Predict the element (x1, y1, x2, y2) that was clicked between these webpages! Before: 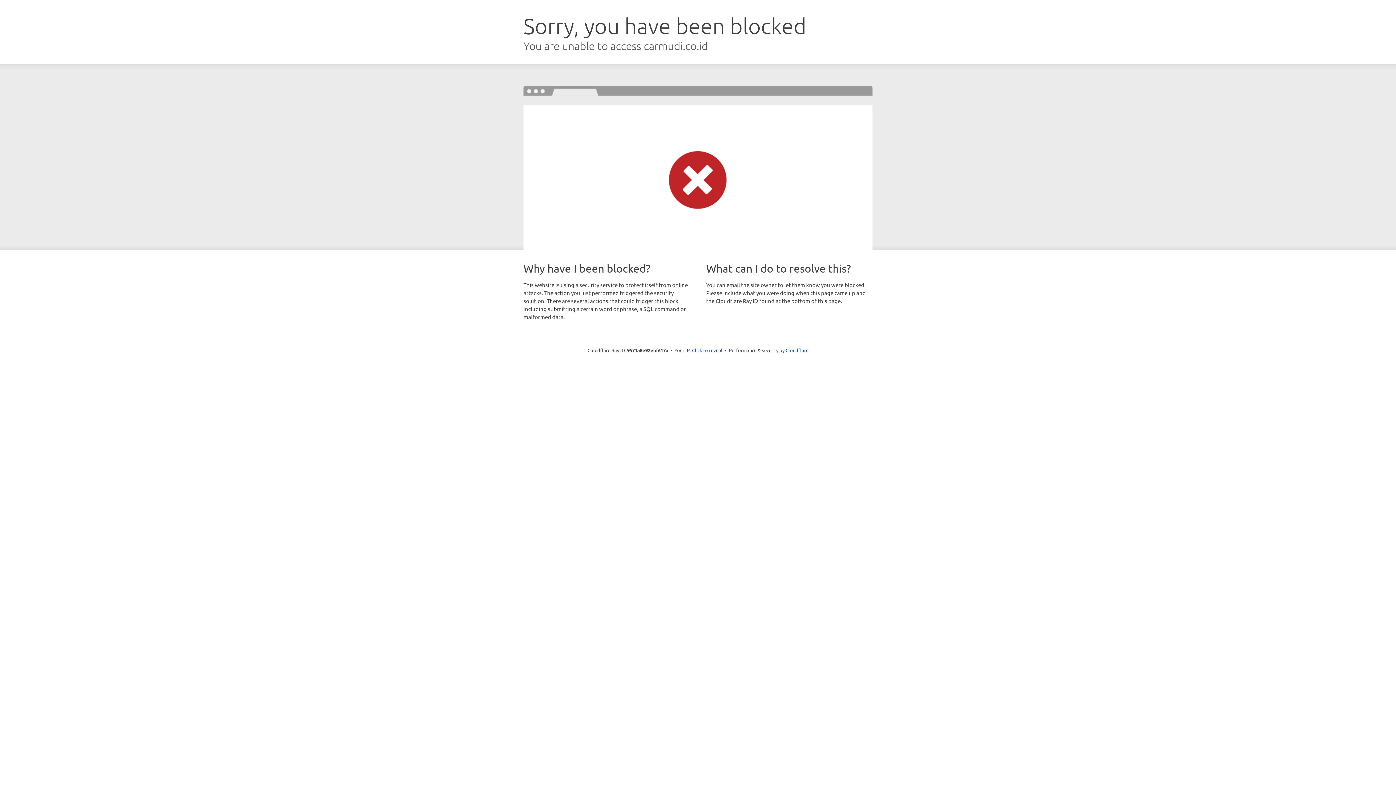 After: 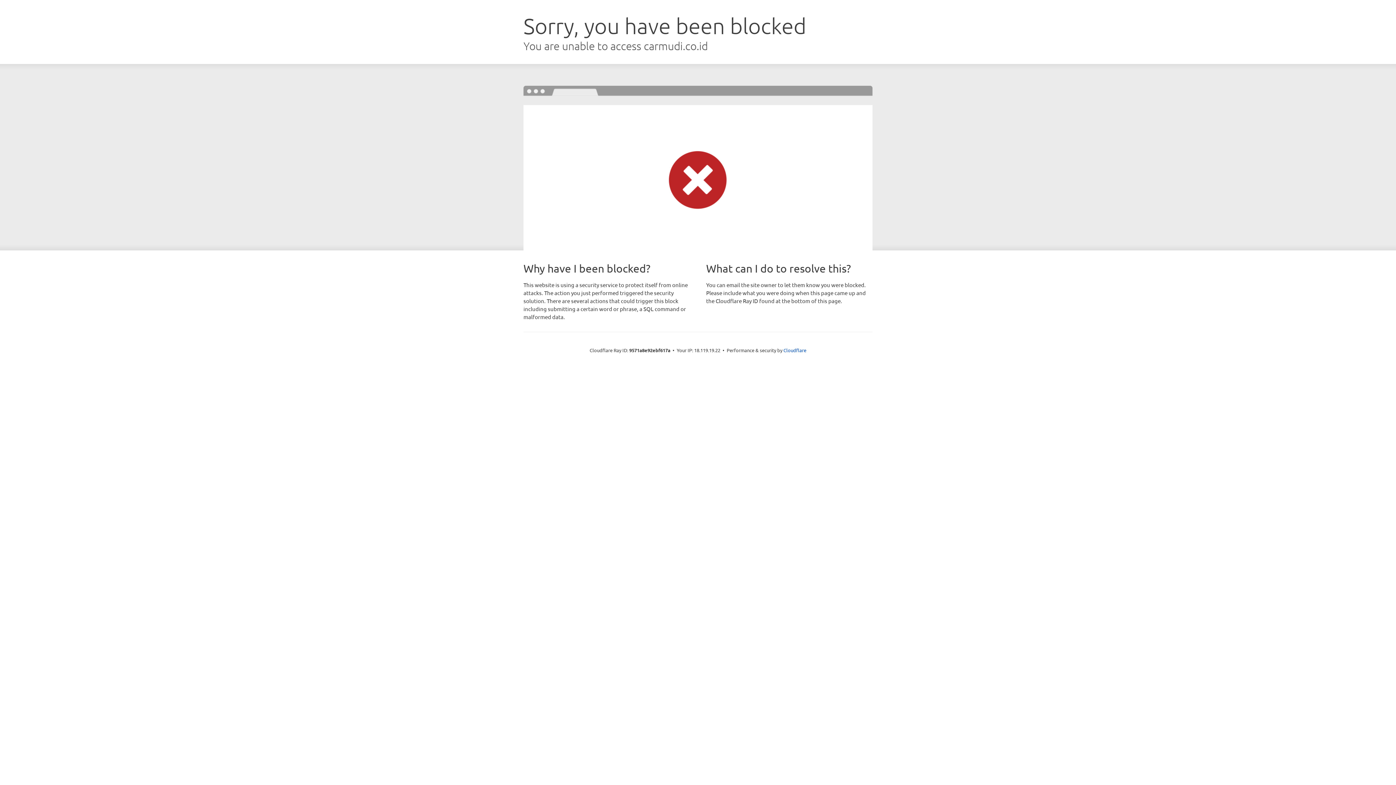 Action: label: Click to reveal bbox: (692, 346, 722, 353)